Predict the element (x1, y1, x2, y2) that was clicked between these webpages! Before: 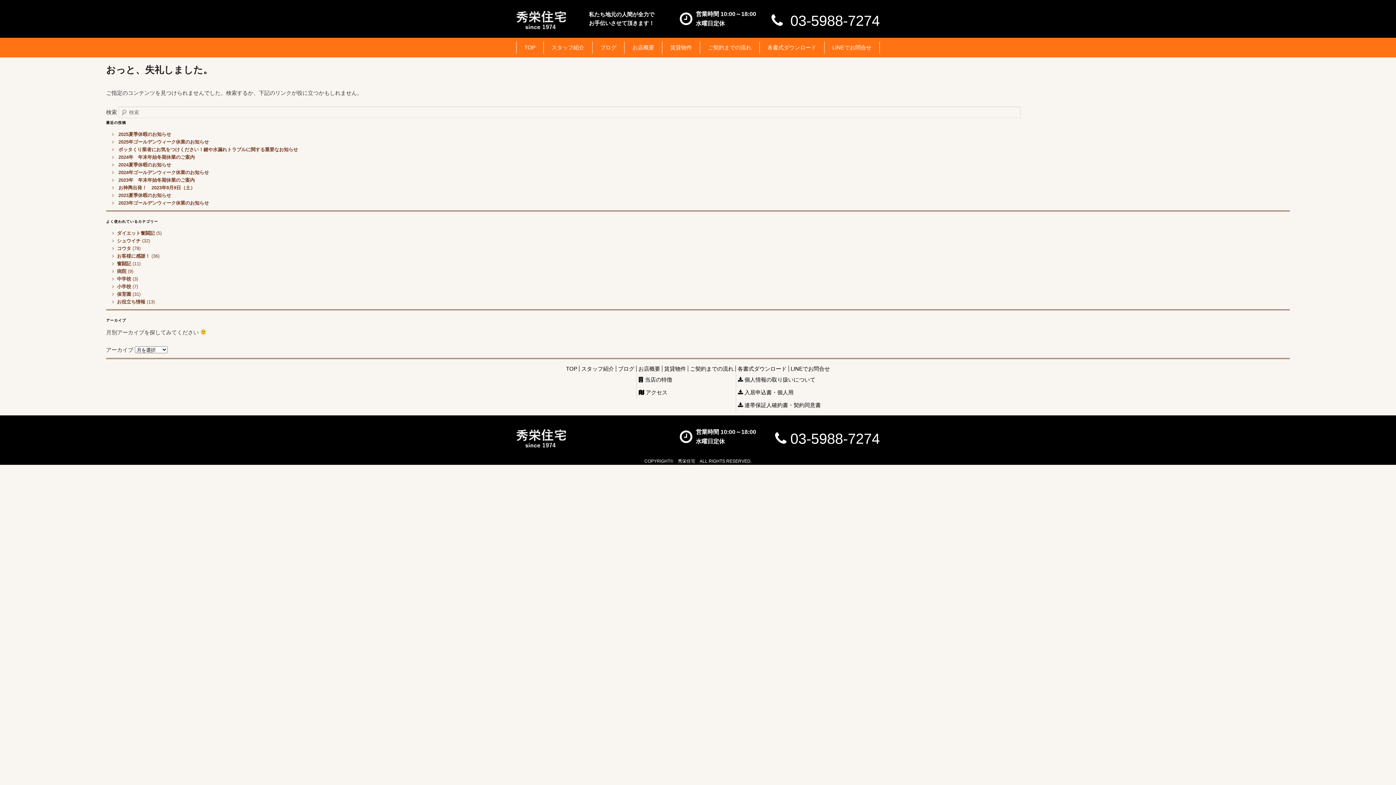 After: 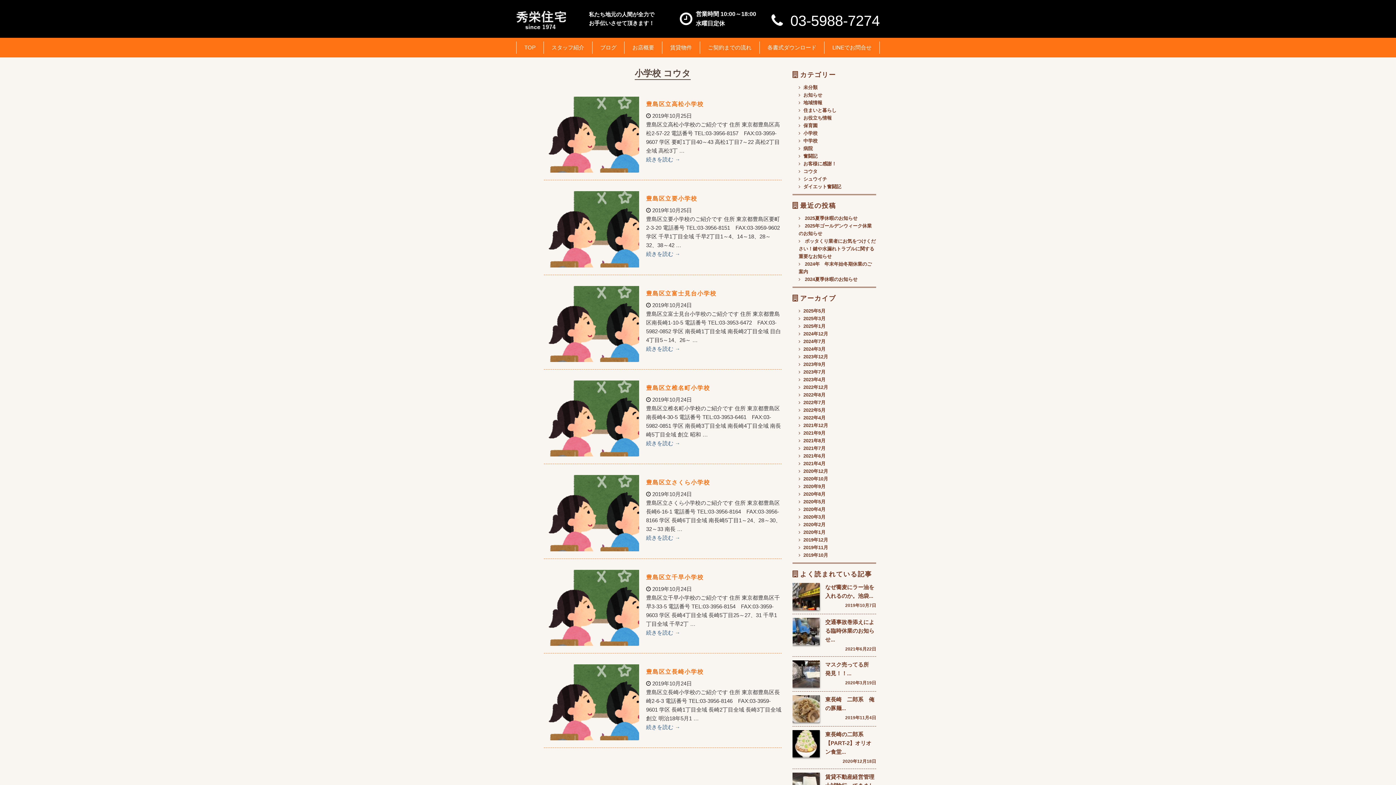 Action: bbox: (116, 283, 131, 289) label: 小学校